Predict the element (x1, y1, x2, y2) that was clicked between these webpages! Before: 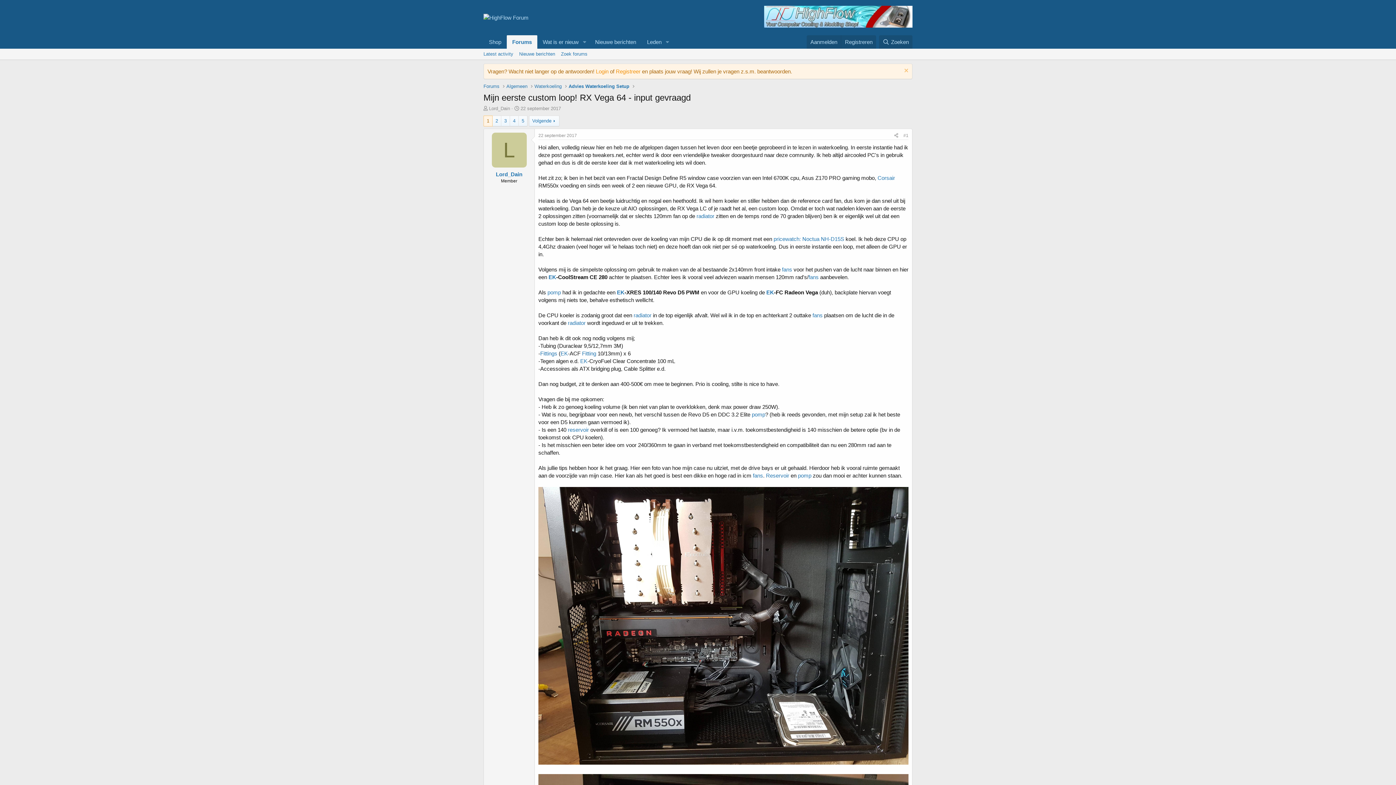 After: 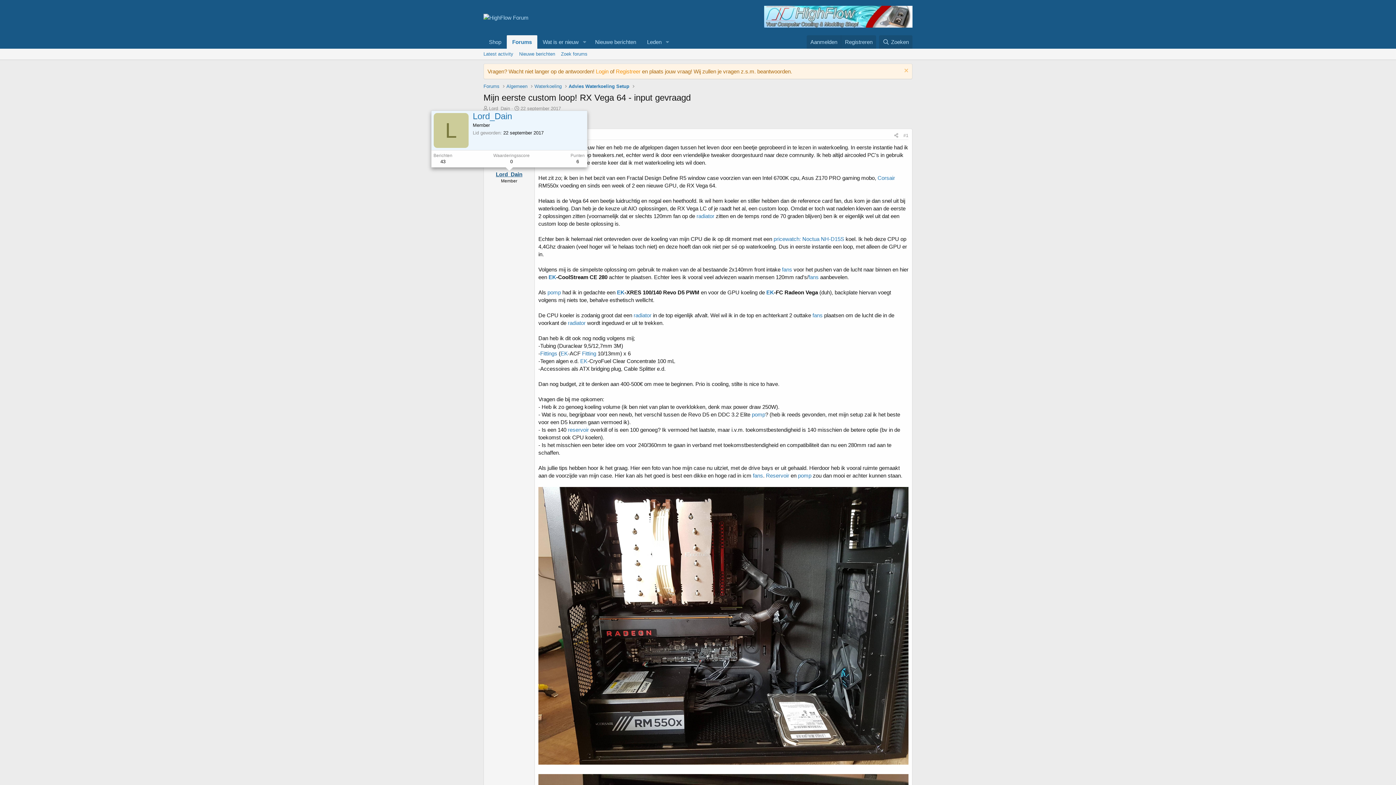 Action: bbox: (496, 171, 522, 177) label: Lord_Dain